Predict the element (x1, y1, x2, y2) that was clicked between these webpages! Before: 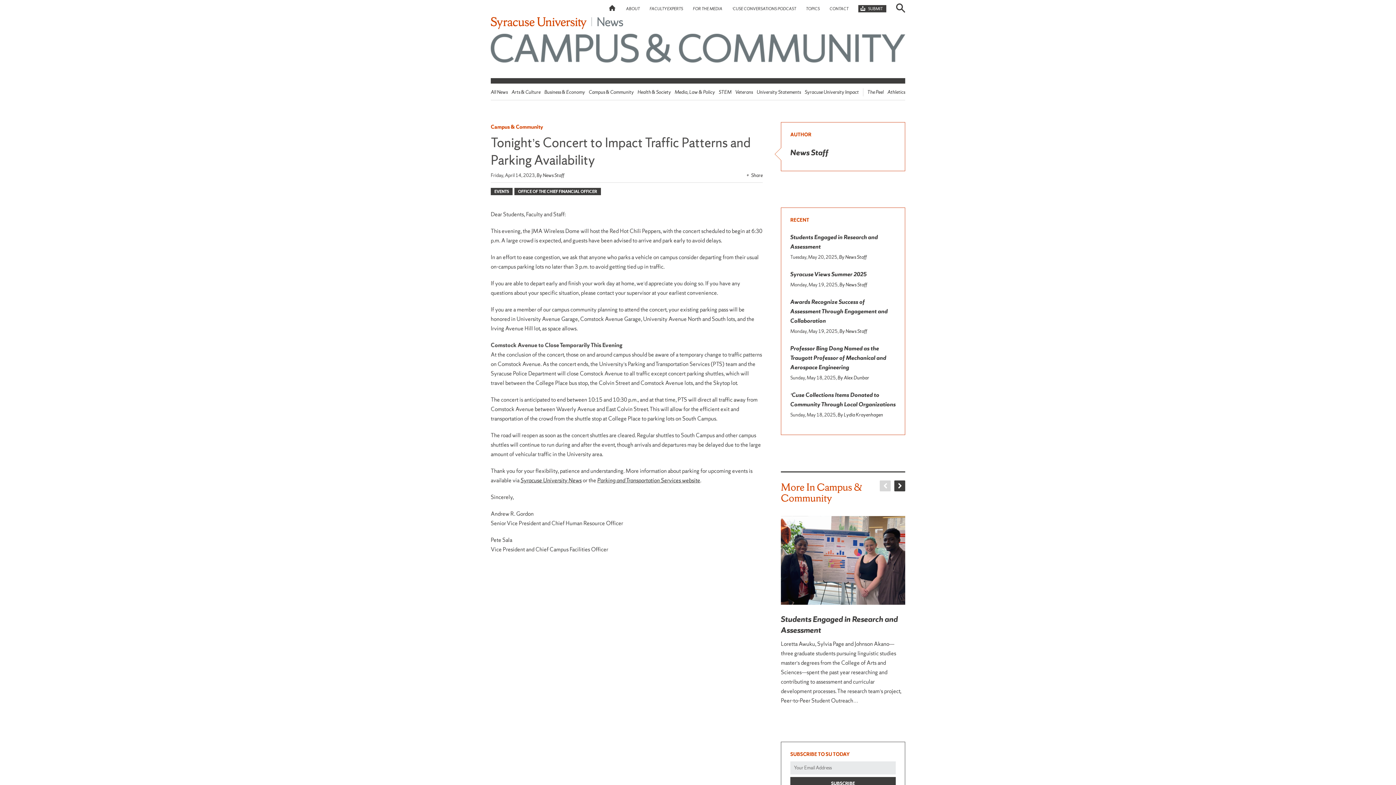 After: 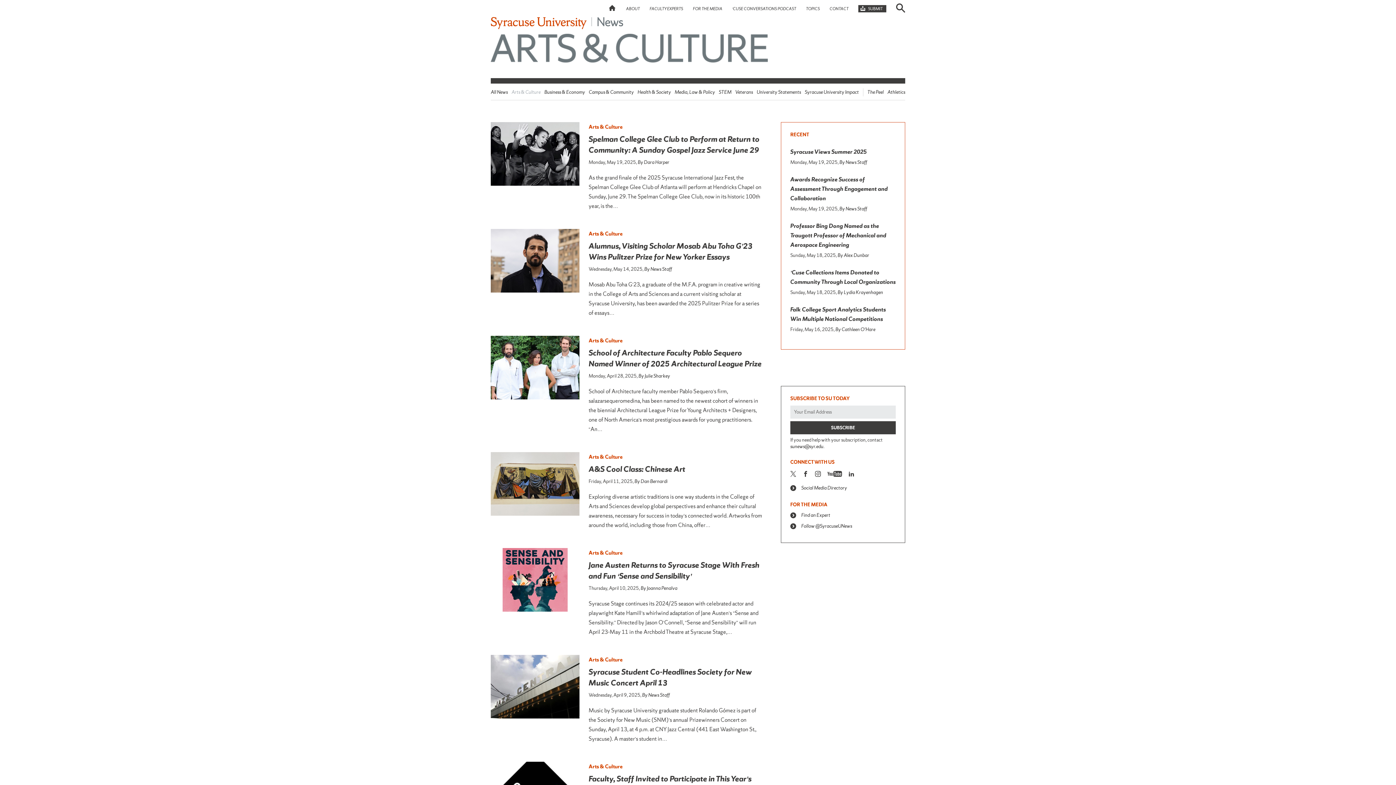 Action: bbox: (511, 89, 540, 95) label: Arts & Culture